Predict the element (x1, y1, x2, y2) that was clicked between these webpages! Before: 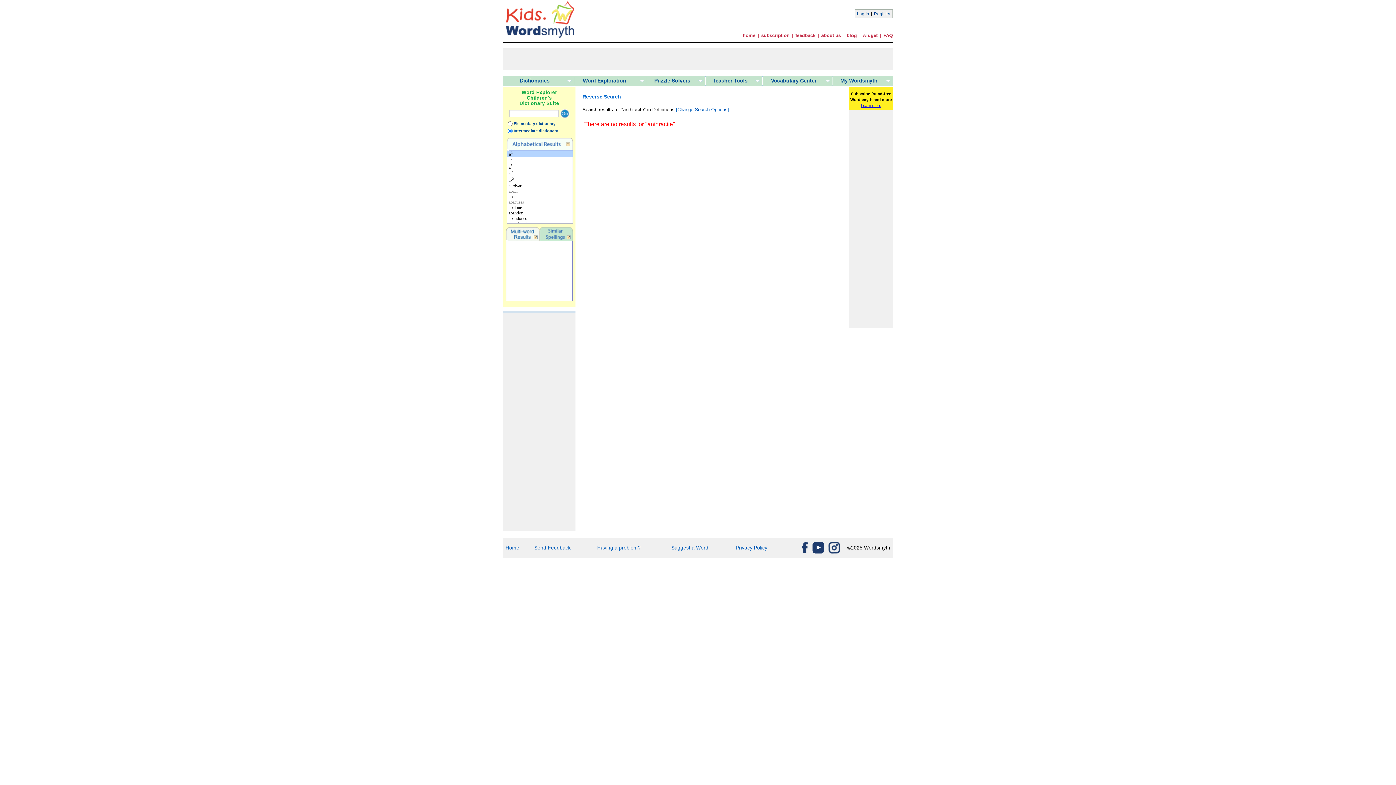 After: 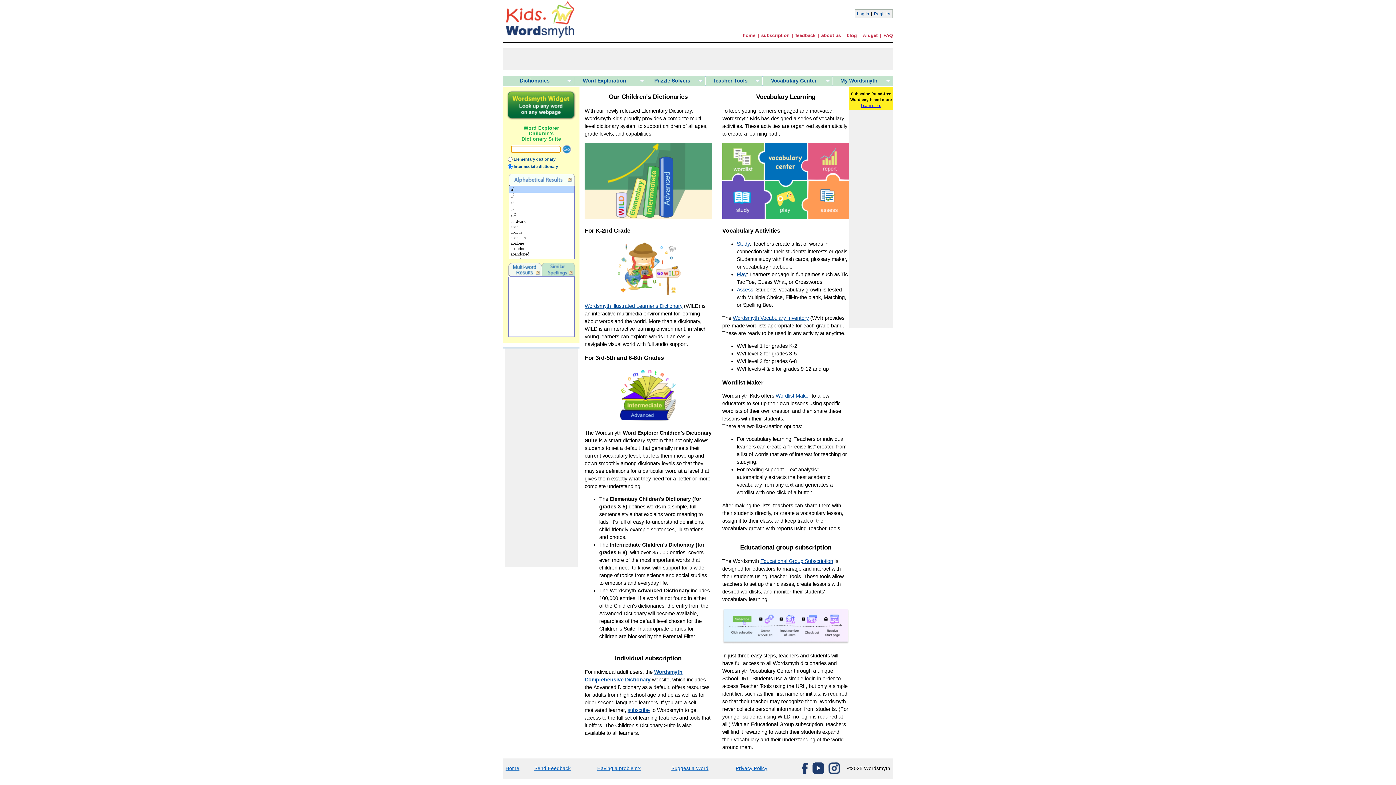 Action: label: Home bbox: (505, 545, 519, 550)